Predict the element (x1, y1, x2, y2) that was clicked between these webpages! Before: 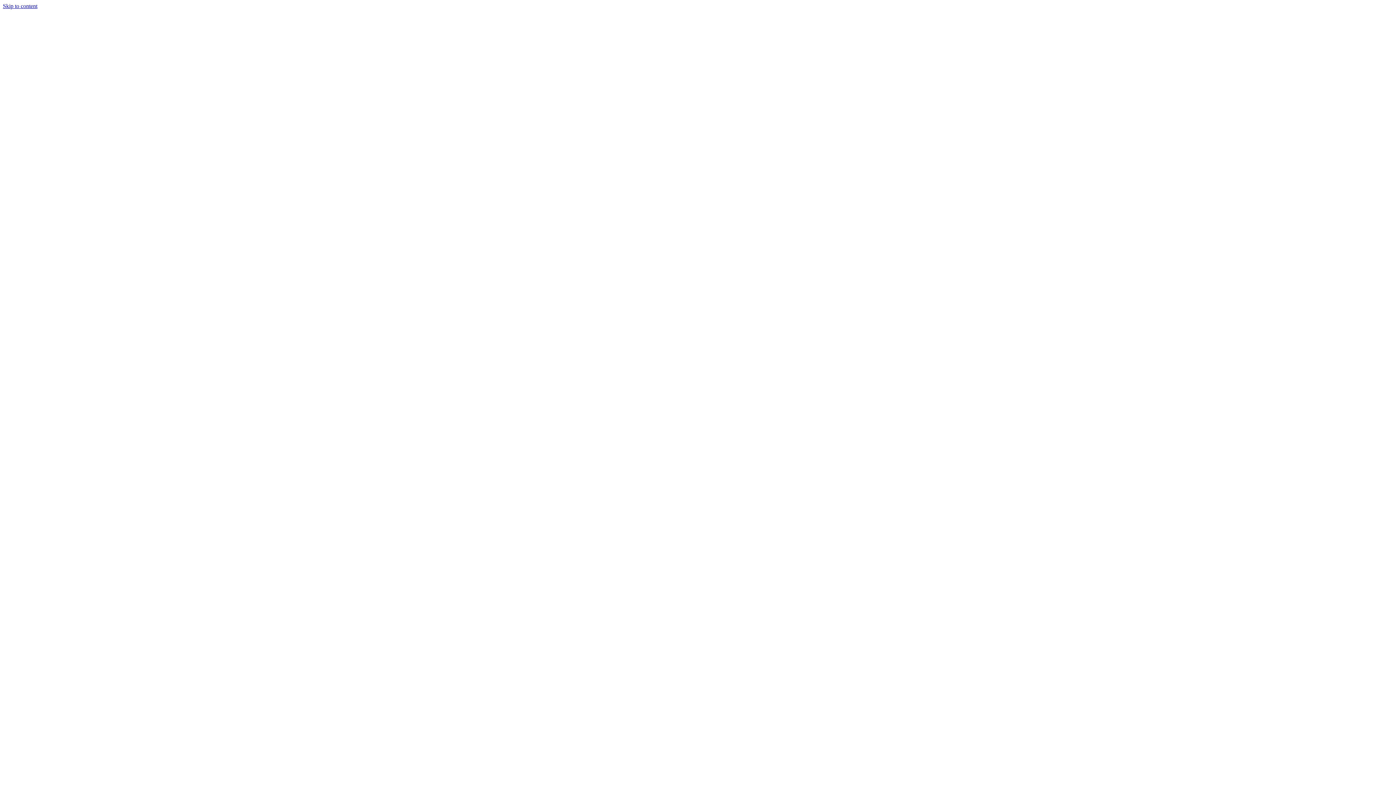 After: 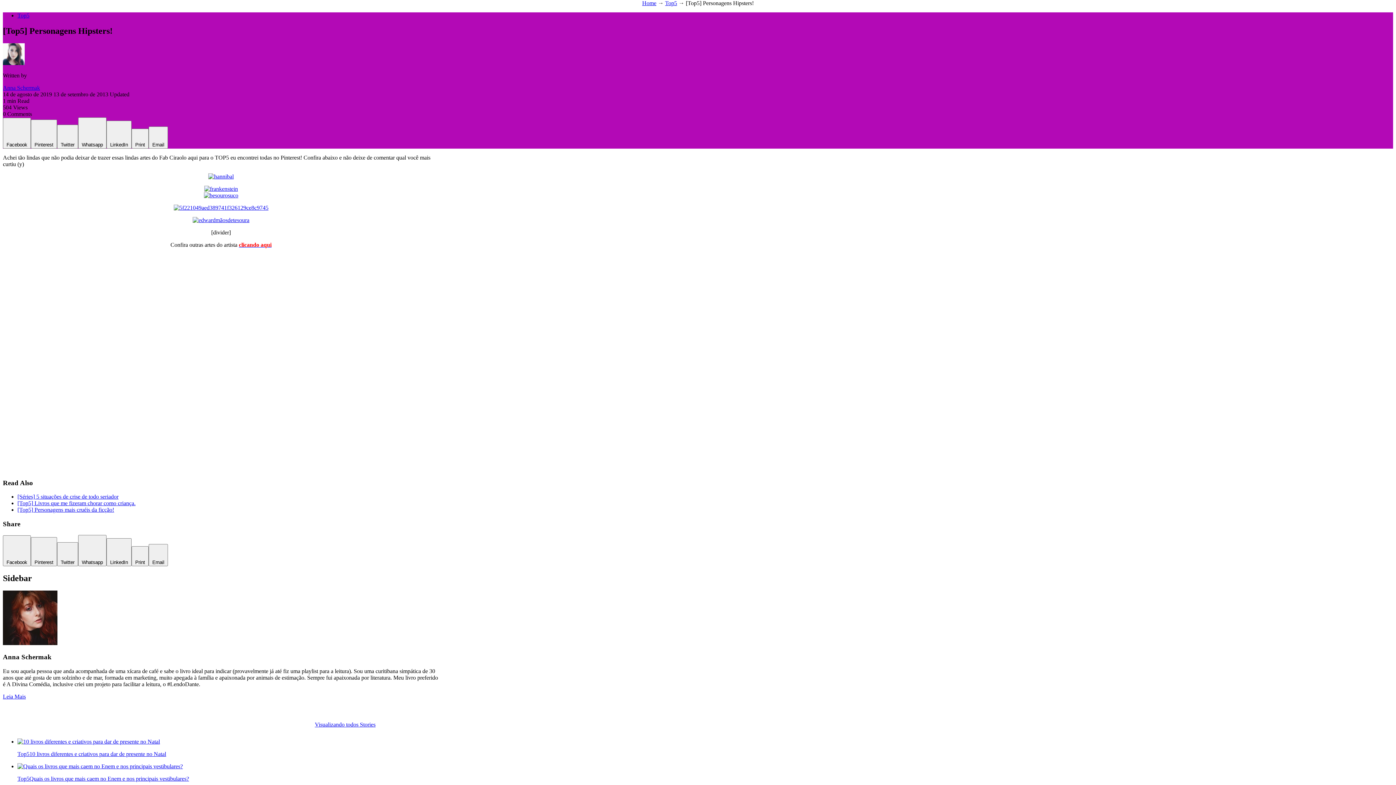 Action: bbox: (2, 2, 37, 9) label: Skip to content